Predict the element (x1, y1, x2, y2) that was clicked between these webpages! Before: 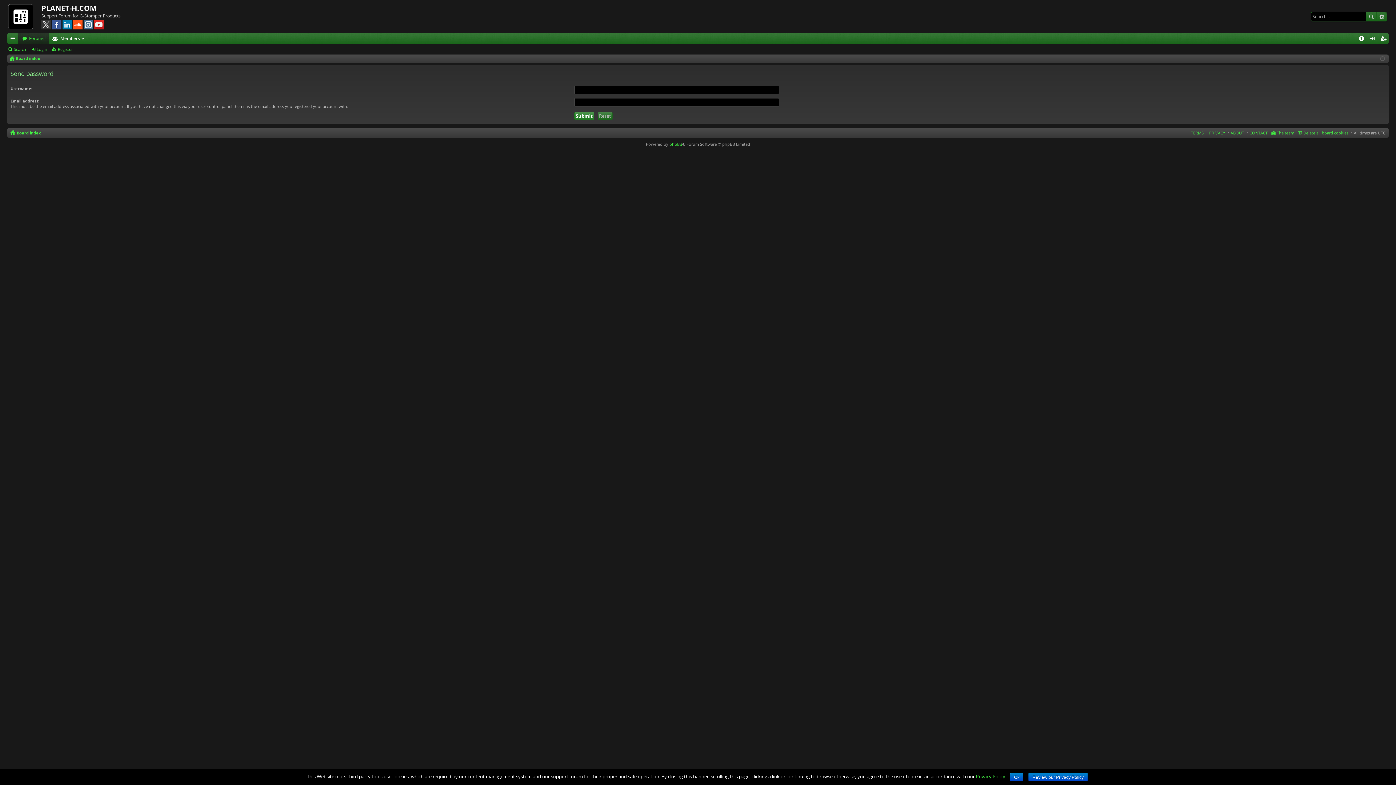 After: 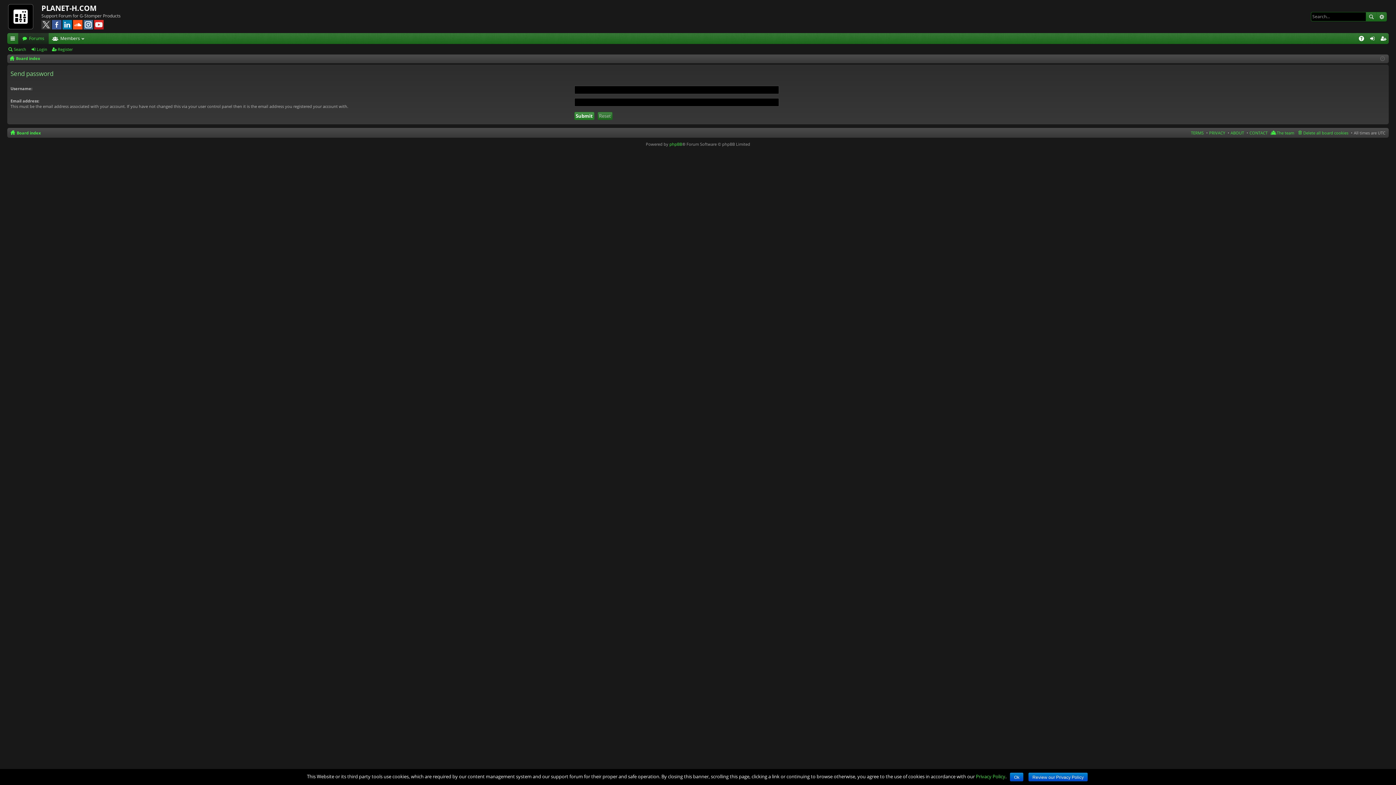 Action: bbox: (41, 18, 50, 24)